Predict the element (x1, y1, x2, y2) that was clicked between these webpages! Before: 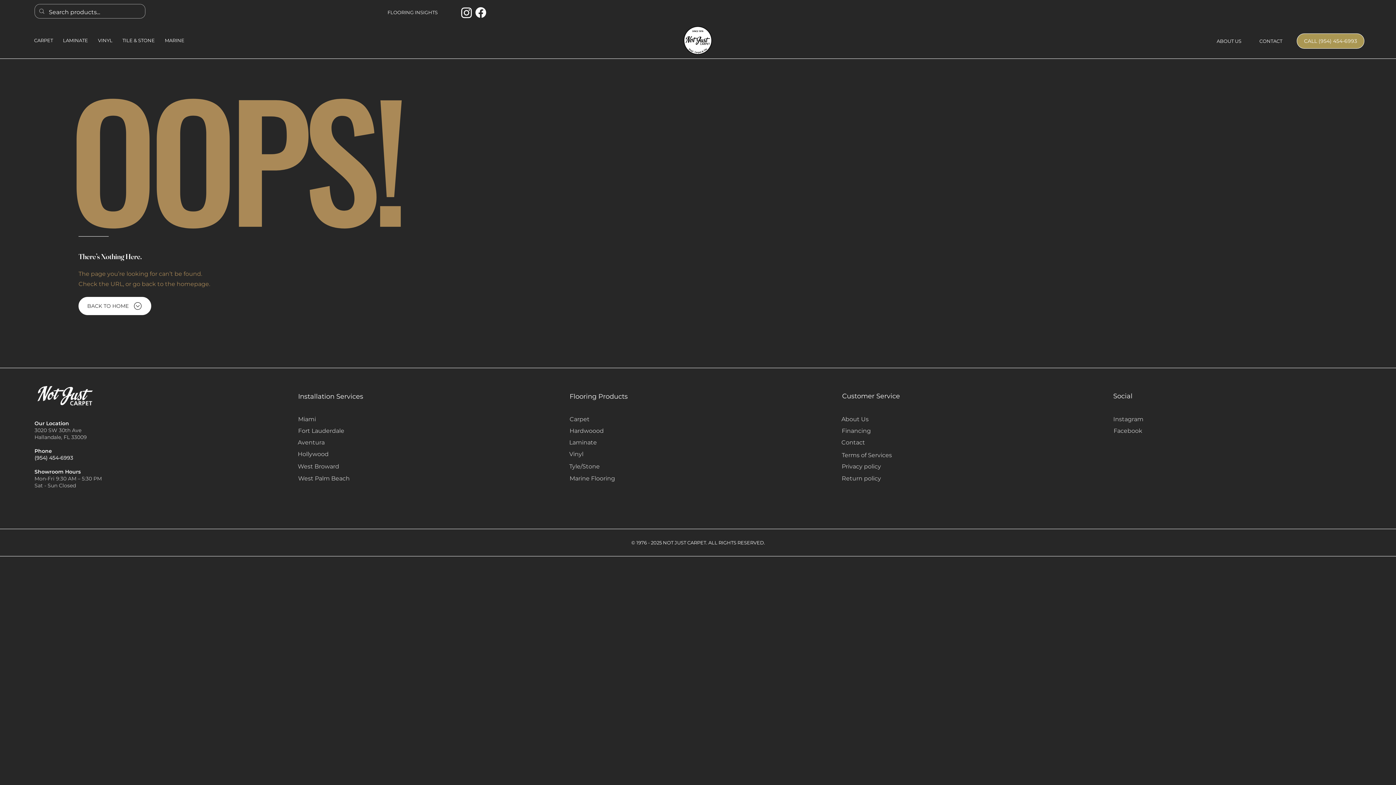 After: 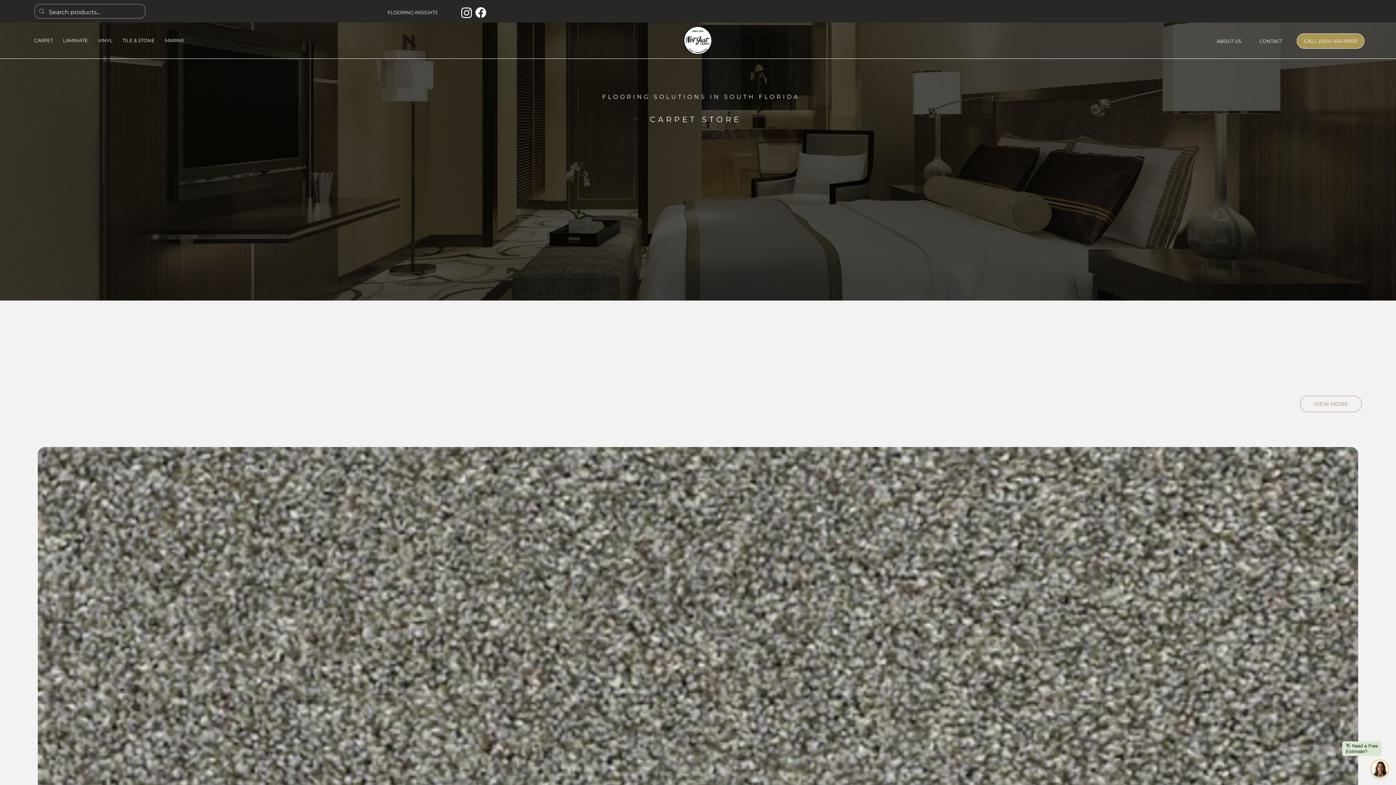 Action: bbox: (680, 24, 715, 58)